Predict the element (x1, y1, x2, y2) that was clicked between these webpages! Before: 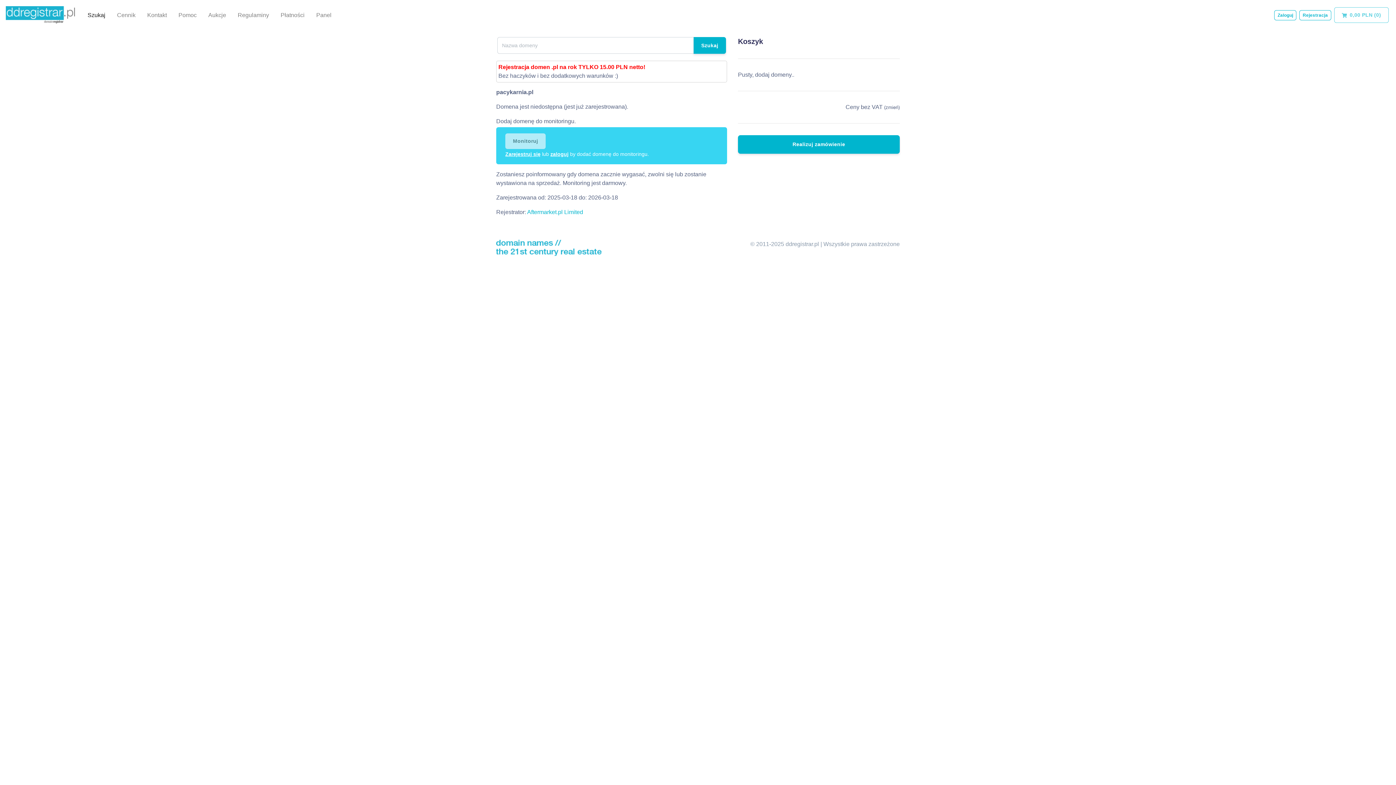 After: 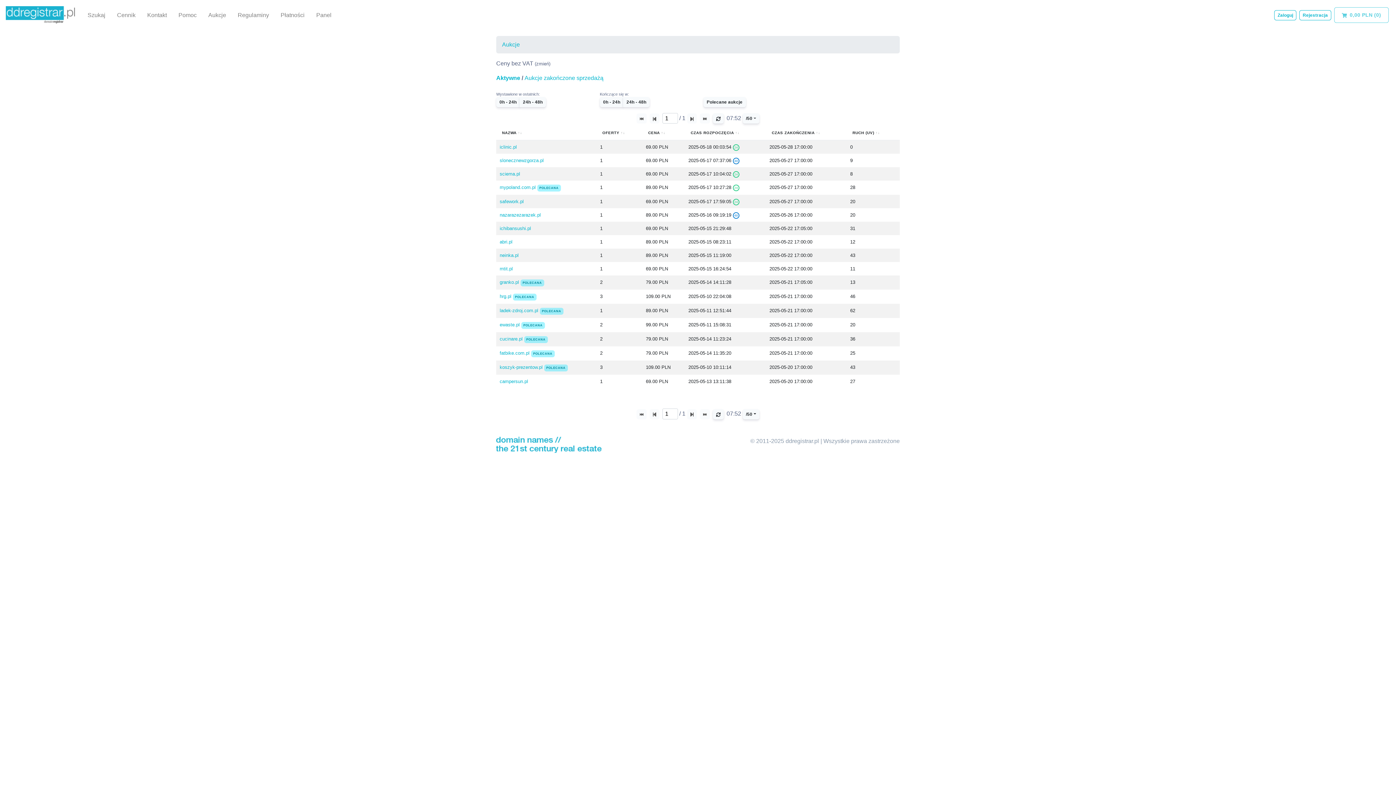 Action: label: Aukcje bbox: (202, 9, 232, 20)